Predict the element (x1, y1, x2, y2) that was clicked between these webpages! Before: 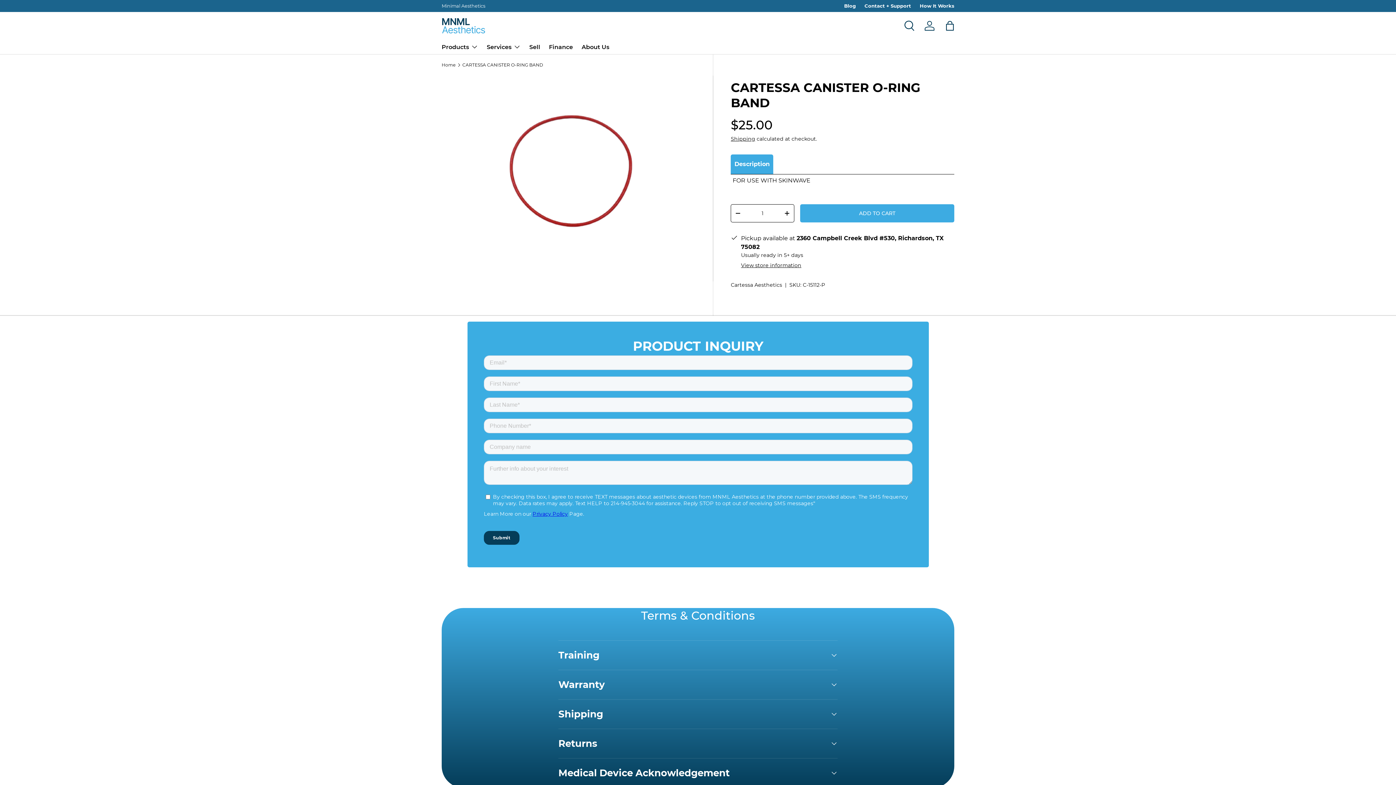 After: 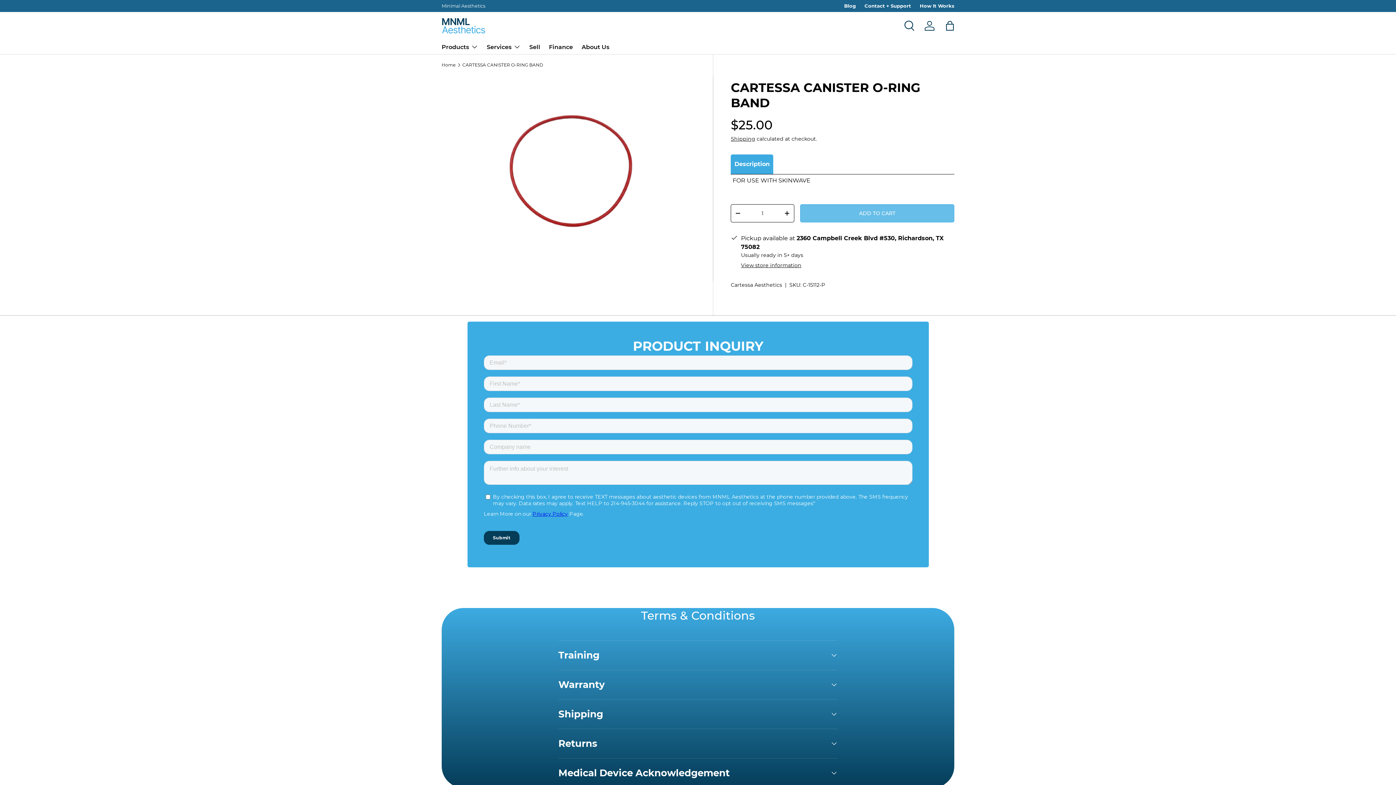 Action: bbox: (800, 204, 954, 222) label: ADD TO CART